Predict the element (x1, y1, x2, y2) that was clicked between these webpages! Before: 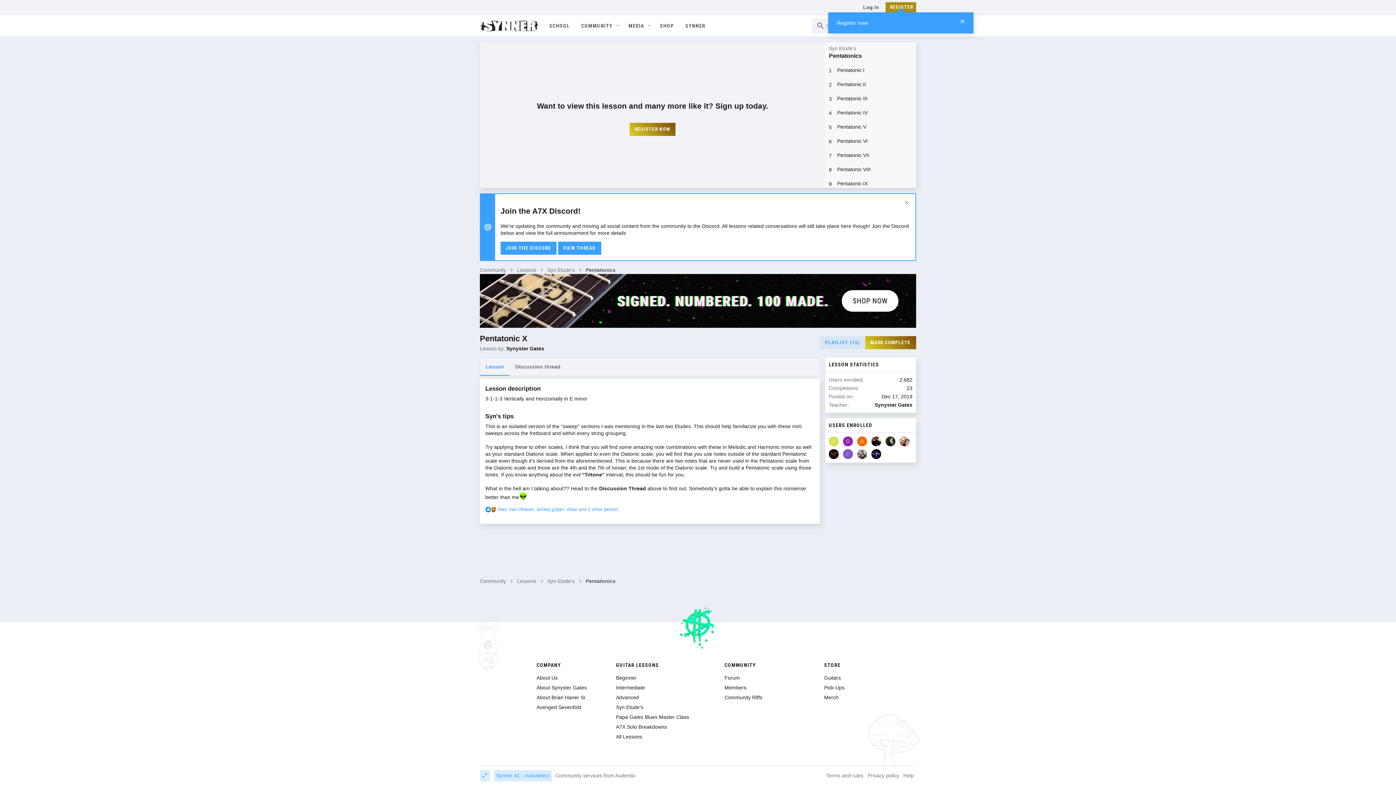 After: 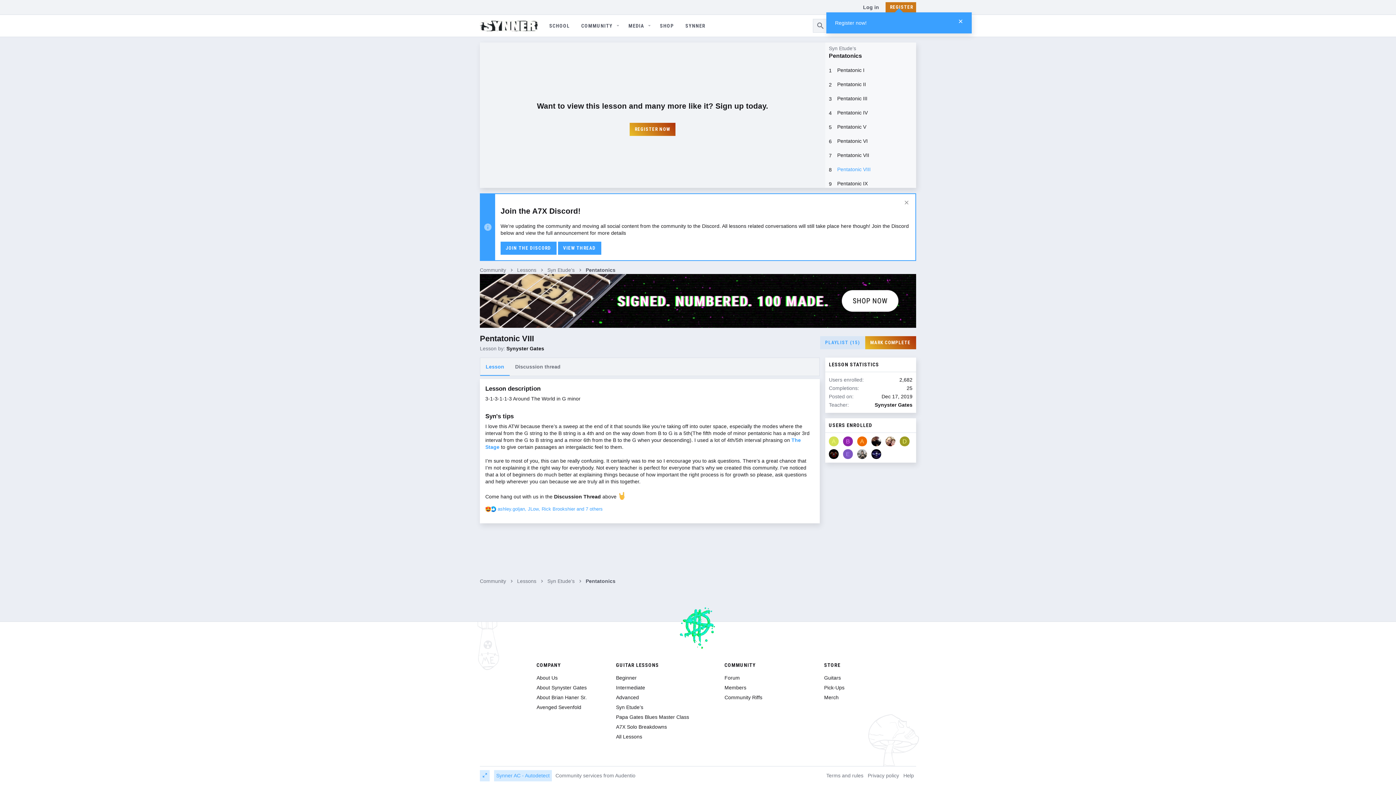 Action: label: Pentatonic VIII bbox: (837, 166, 870, 172)